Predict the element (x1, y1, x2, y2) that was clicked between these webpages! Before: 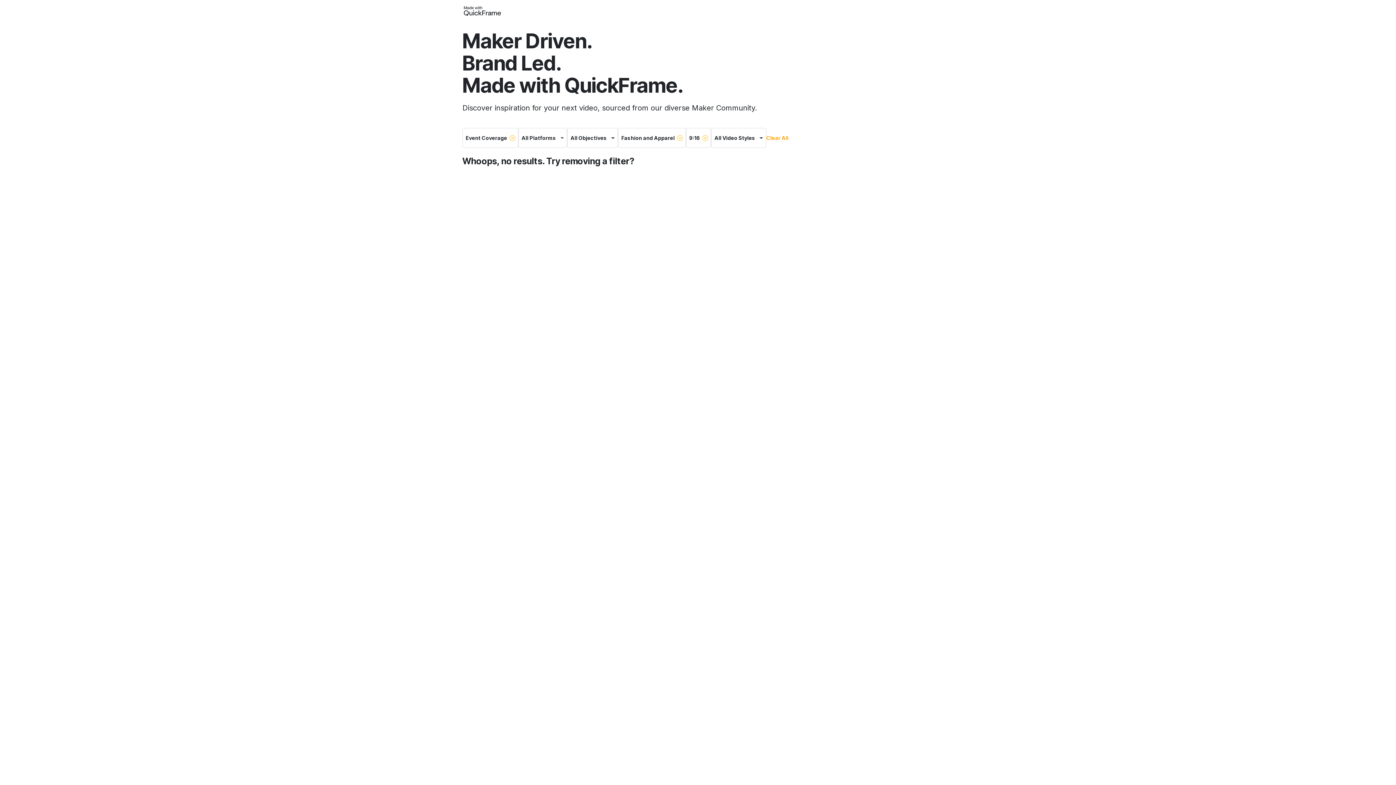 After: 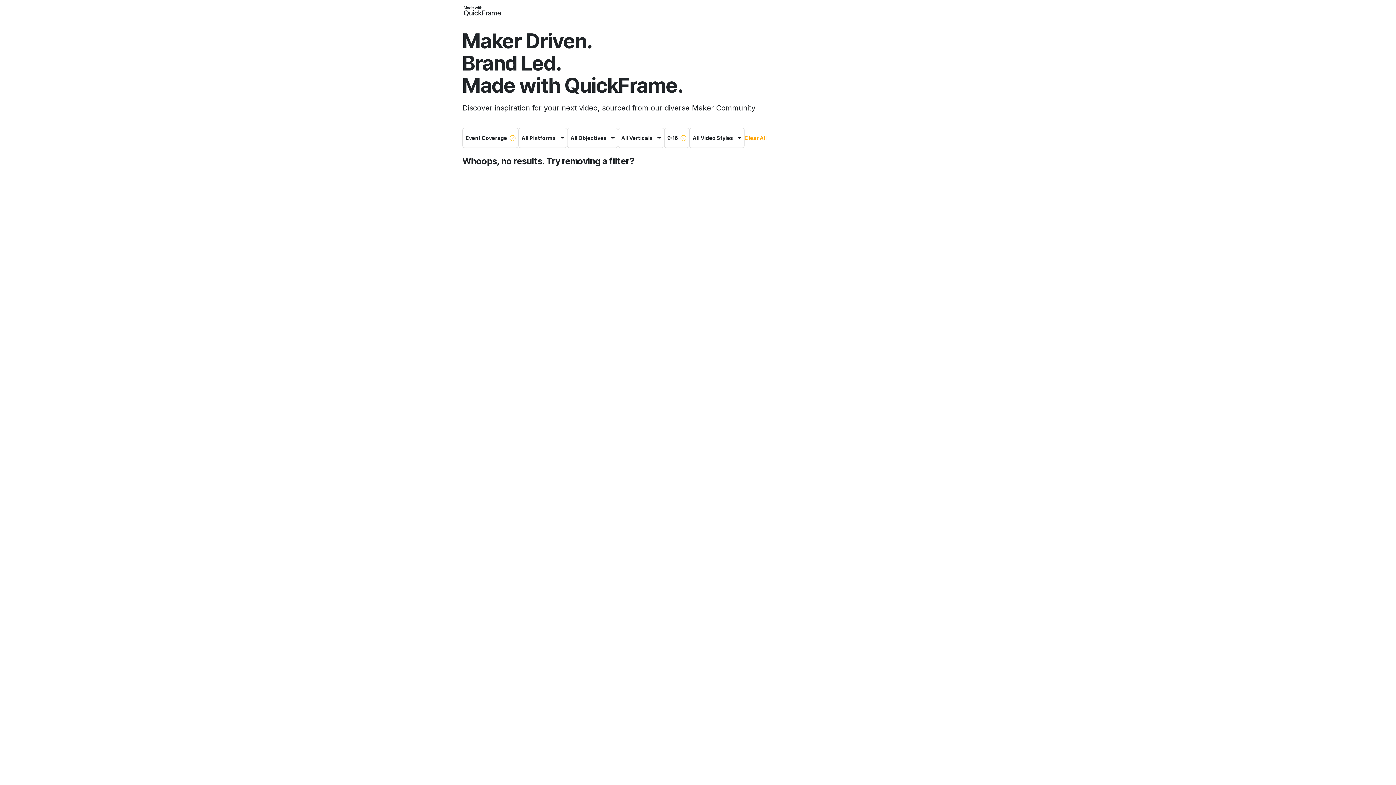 Action: bbox: (677, 128, 686, 148)